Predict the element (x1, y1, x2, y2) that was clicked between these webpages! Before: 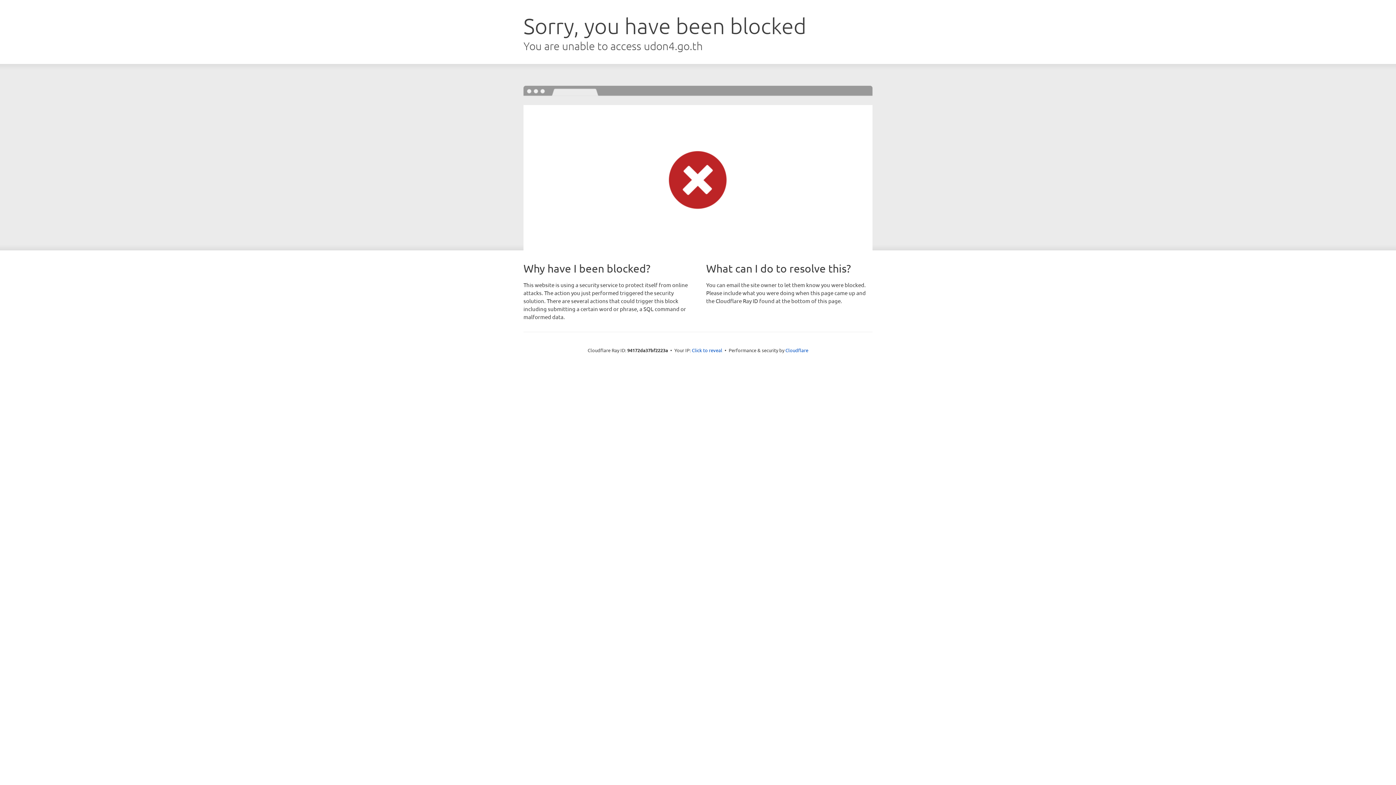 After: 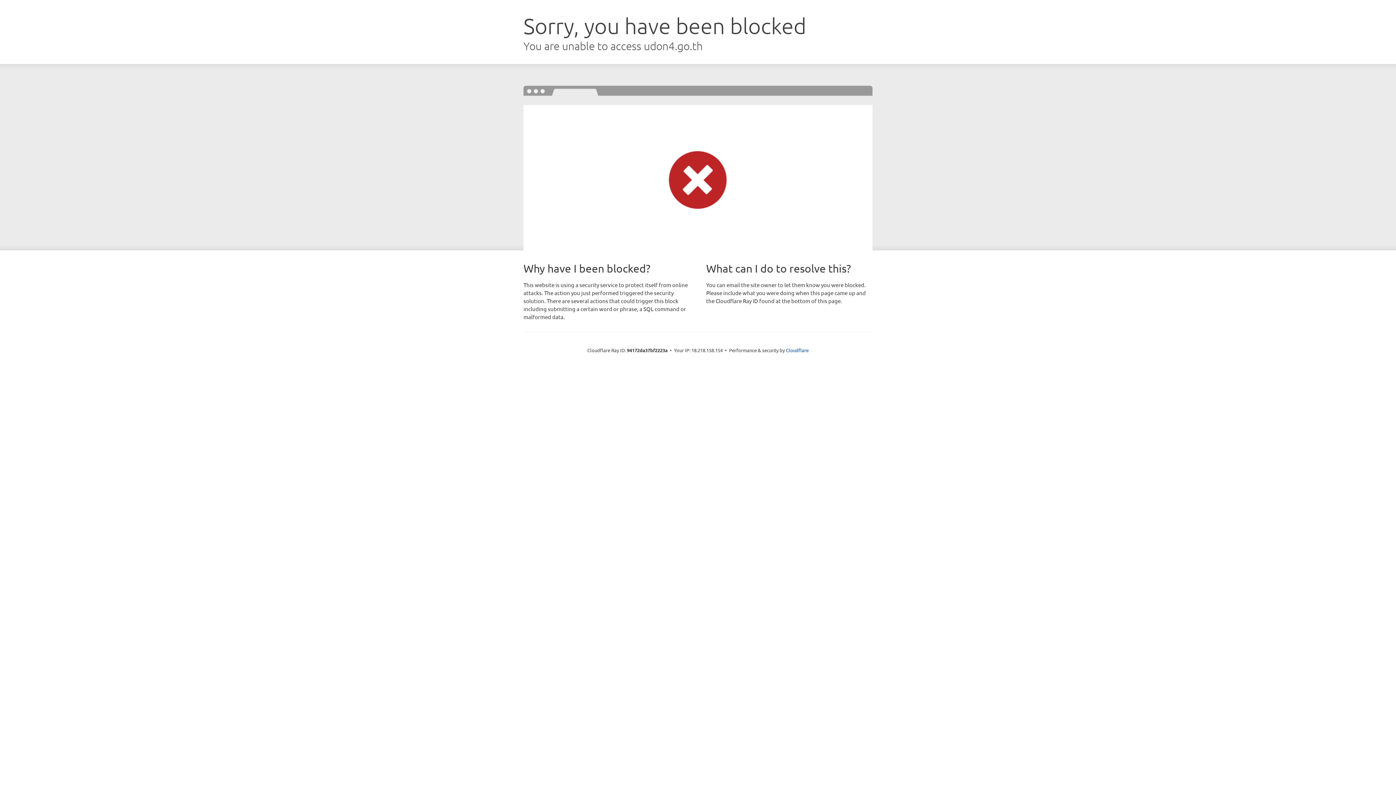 Action: bbox: (692, 346, 722, 353) label: Click to reveal